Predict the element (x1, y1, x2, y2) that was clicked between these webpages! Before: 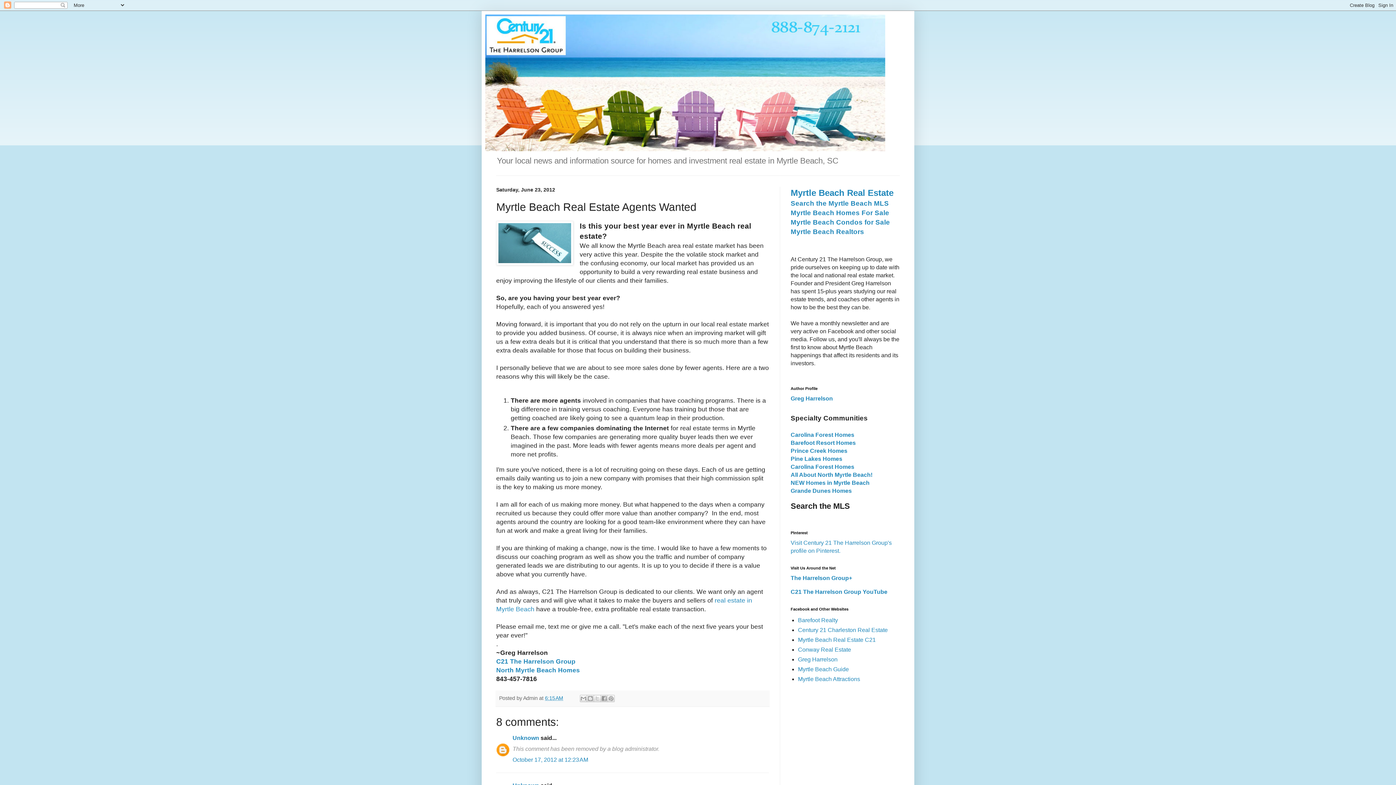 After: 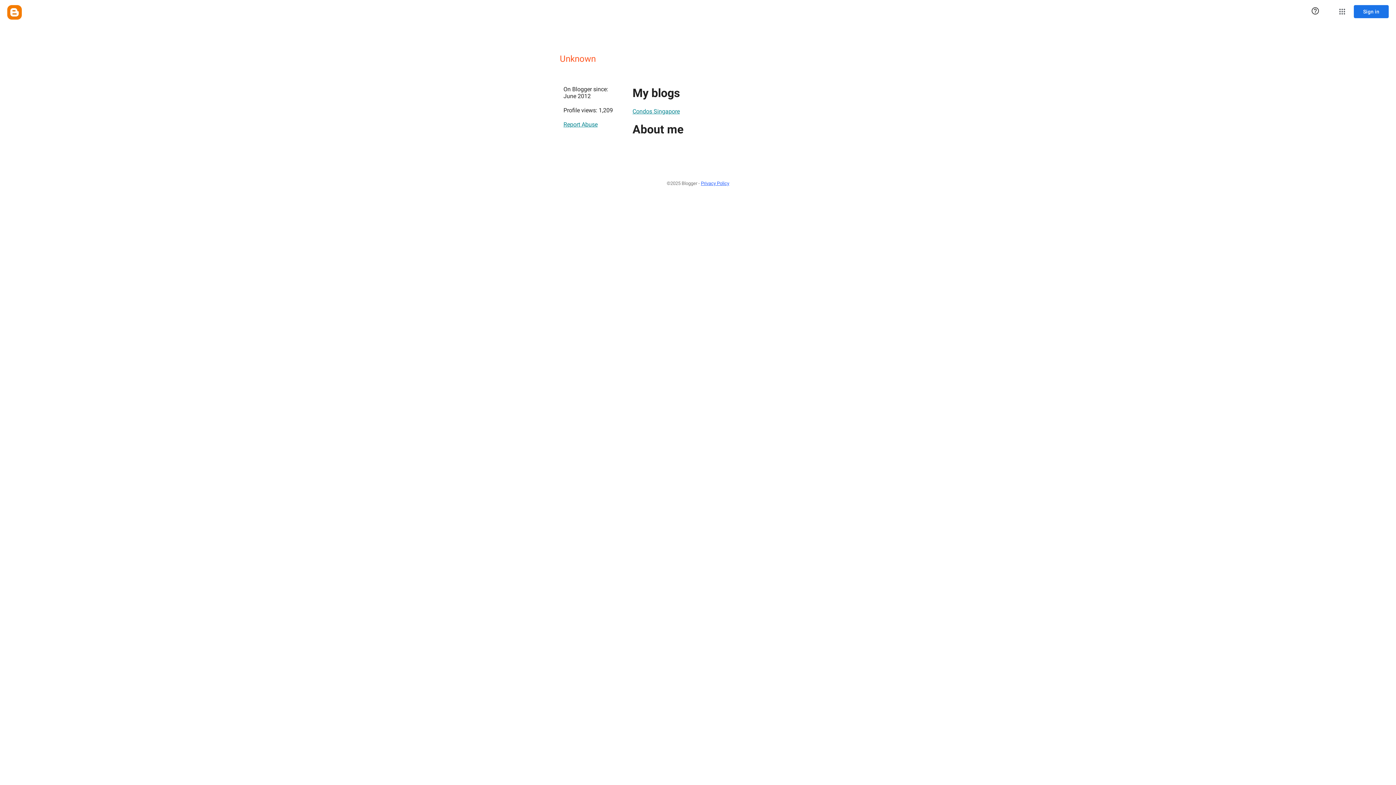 Action: label: Unknown bbox: (512, 735, 539, 741)